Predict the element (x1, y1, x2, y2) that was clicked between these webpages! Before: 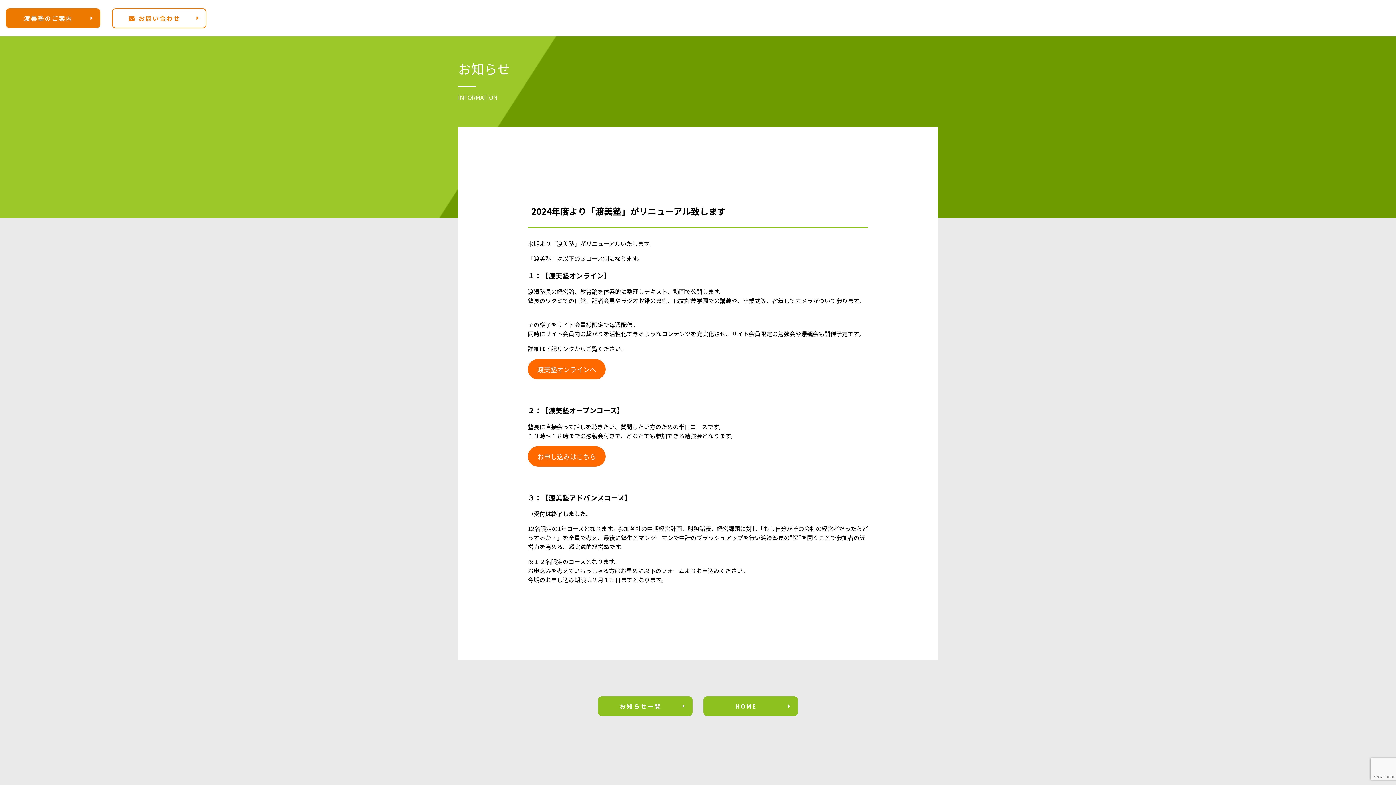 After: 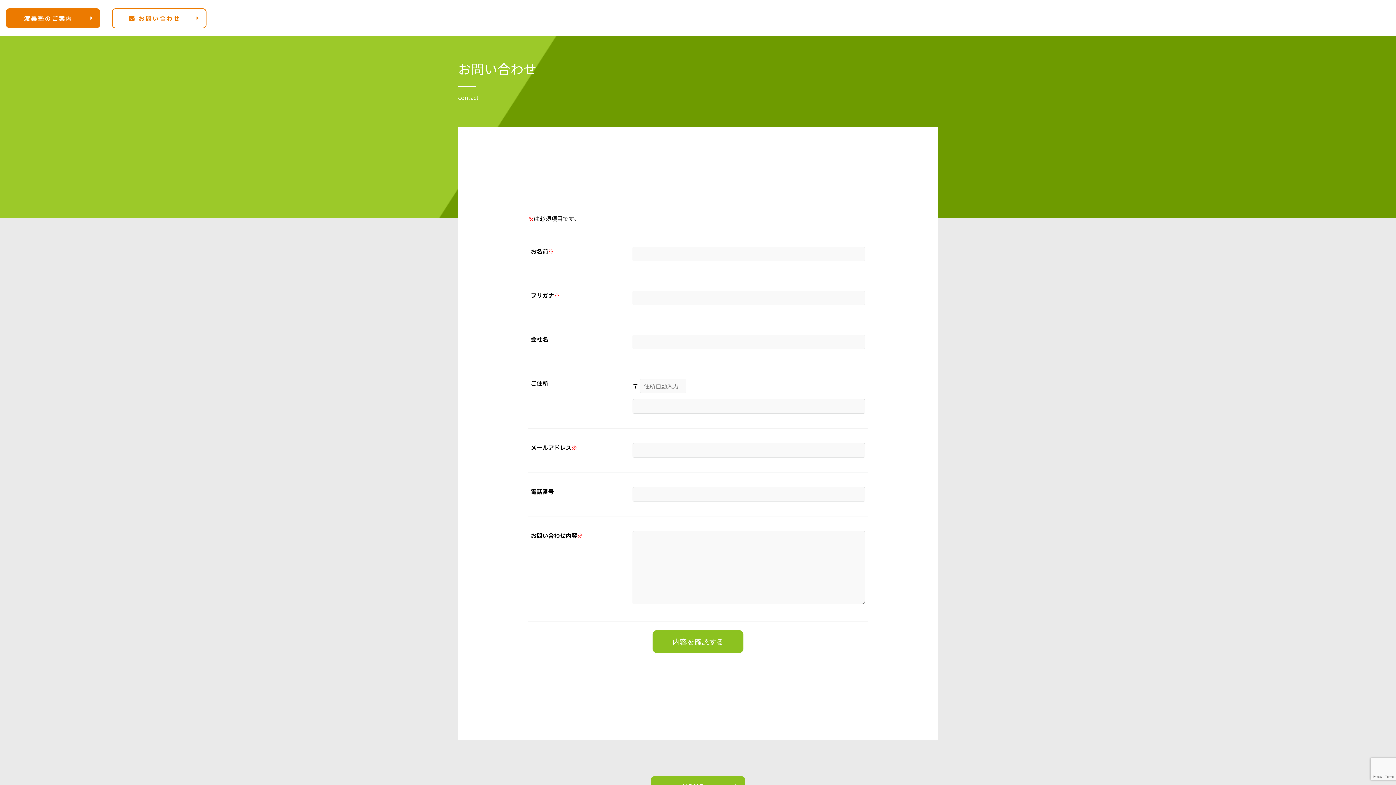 Action: bbox: (112, 8, 206, 28) label: お問い合わせ